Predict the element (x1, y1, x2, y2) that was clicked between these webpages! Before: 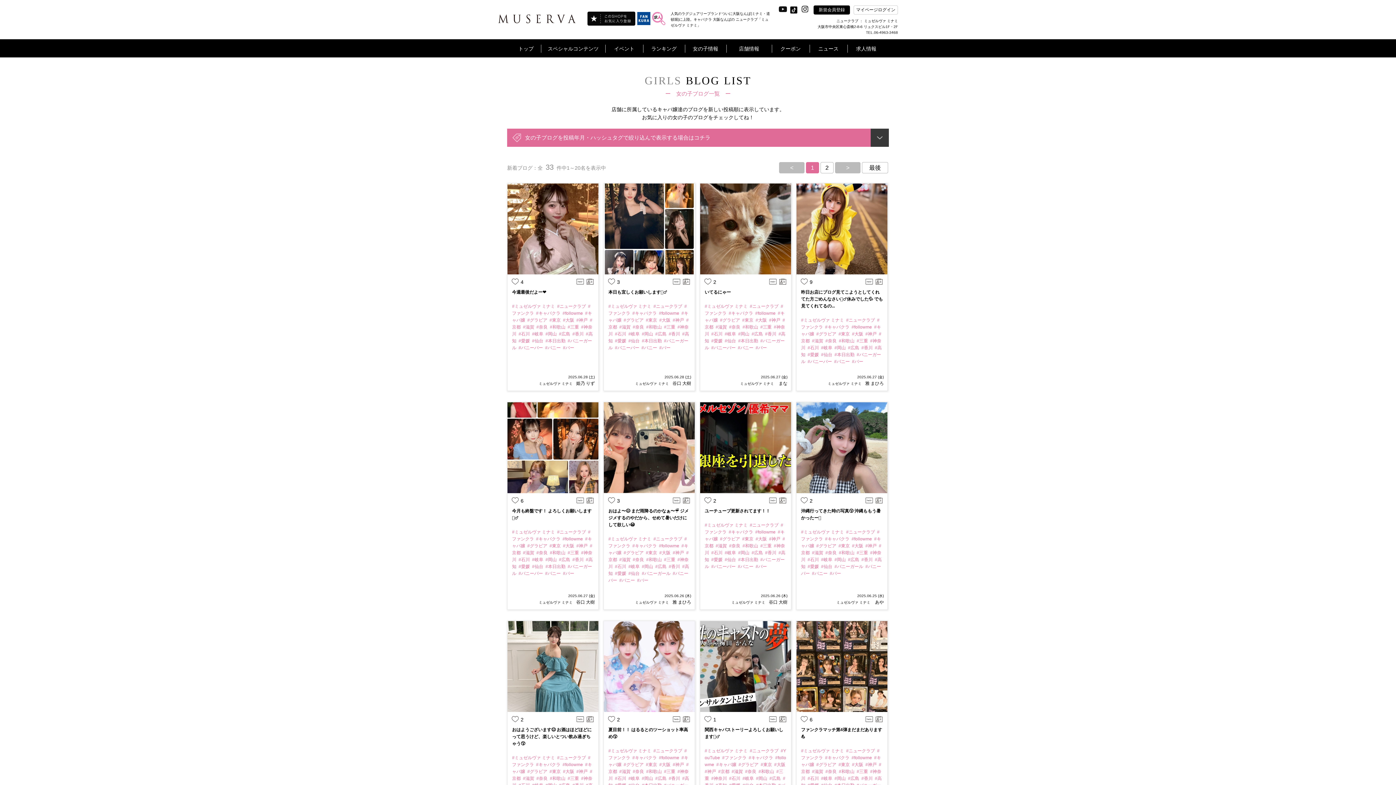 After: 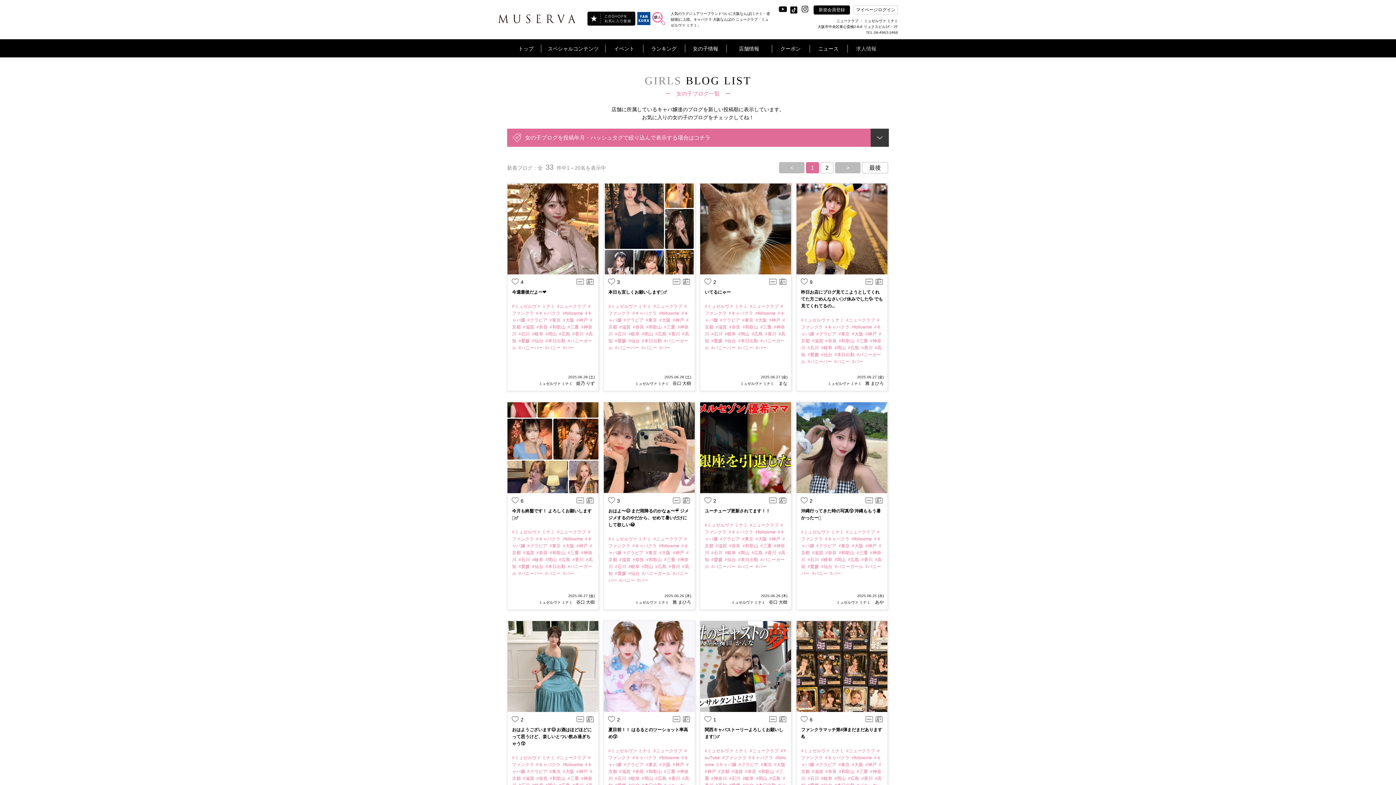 Action: label: 求人情報 bbox: (847, 44, 885, 59)